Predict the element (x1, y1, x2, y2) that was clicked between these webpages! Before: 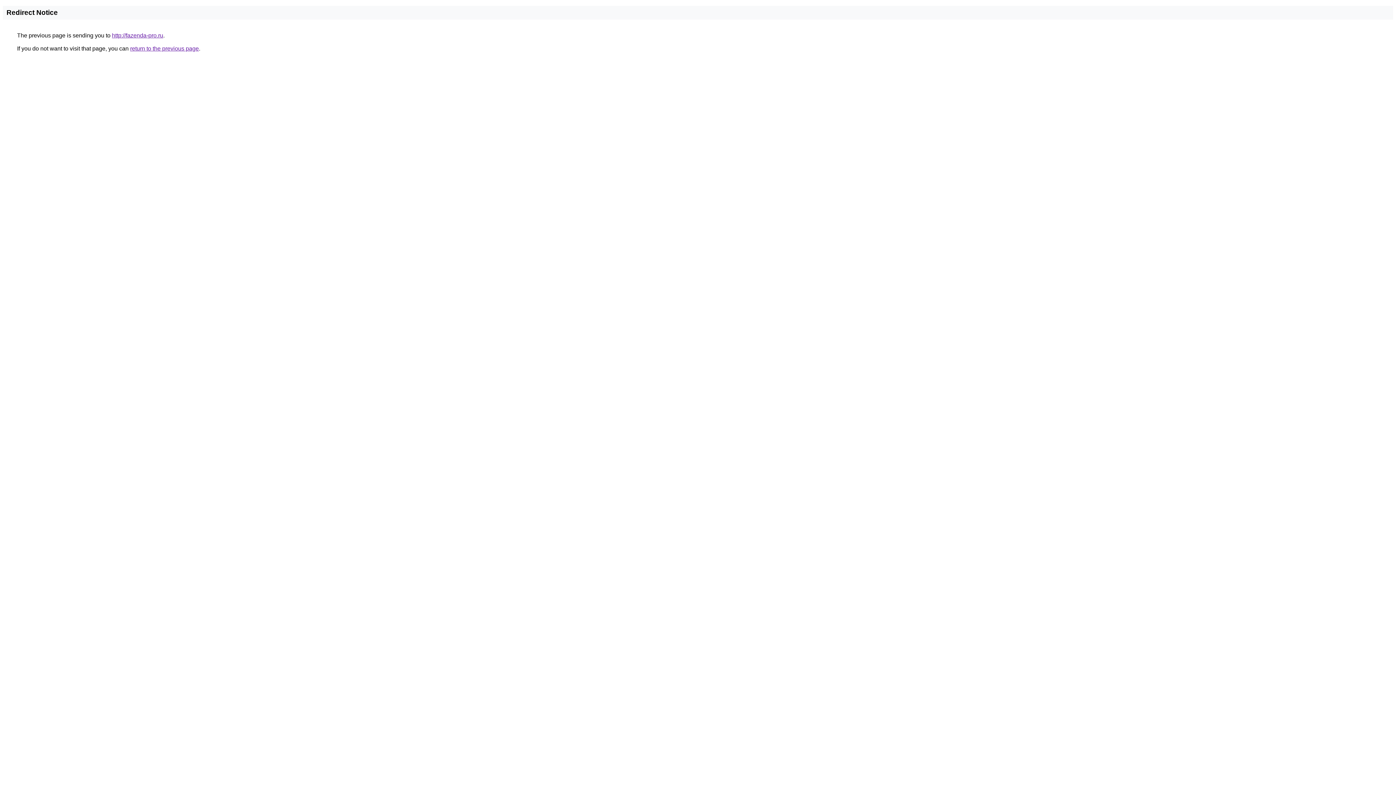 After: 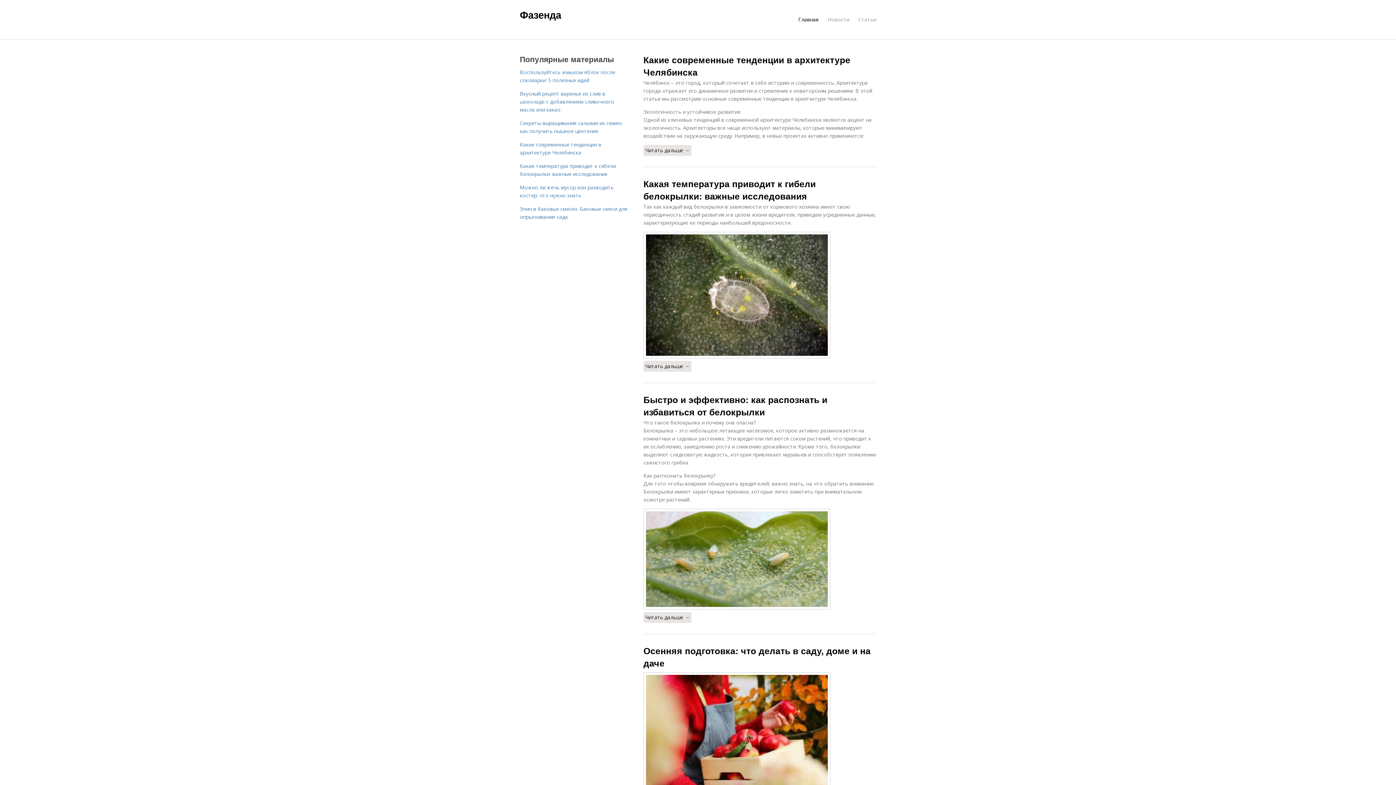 Action: bbox: (112, 32, 163, 38) label: http://fazenda-pro.ru